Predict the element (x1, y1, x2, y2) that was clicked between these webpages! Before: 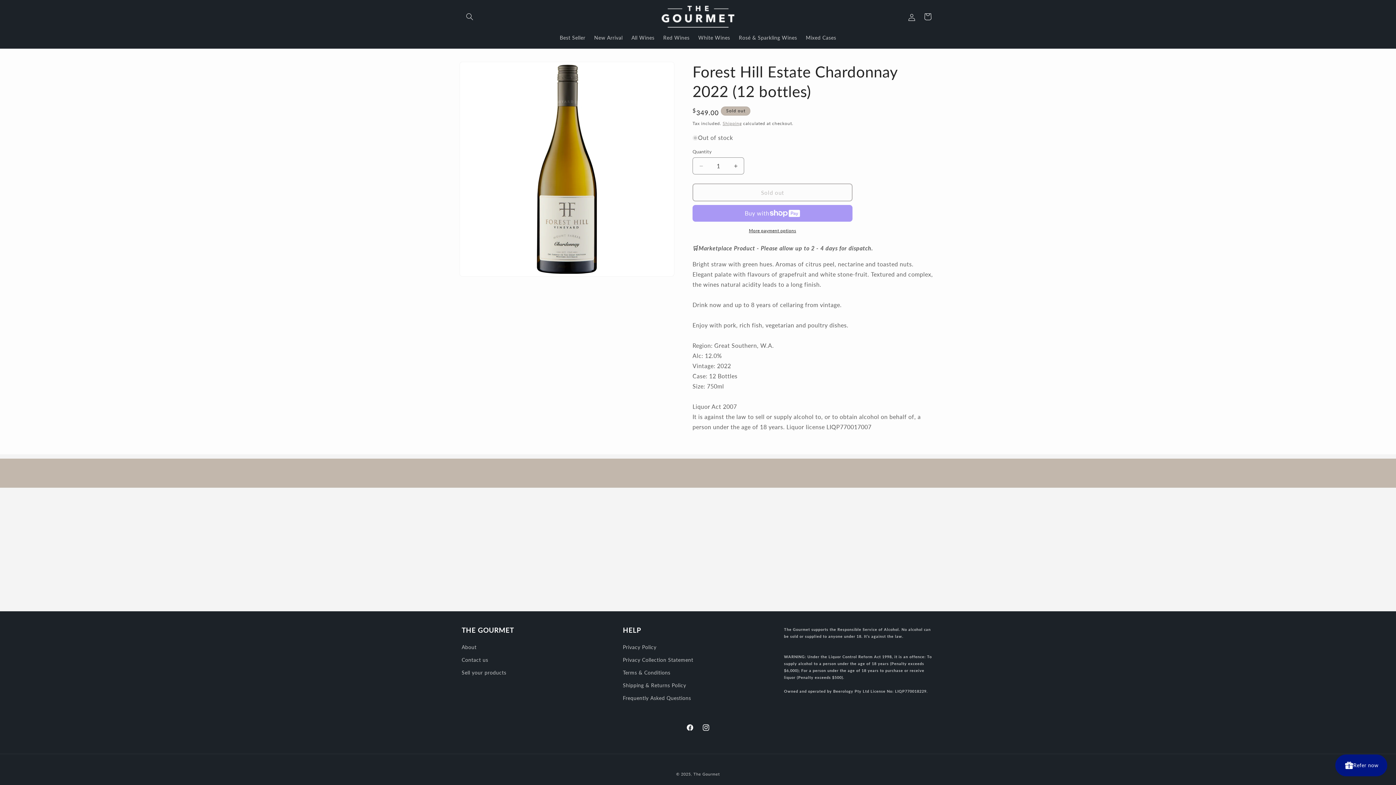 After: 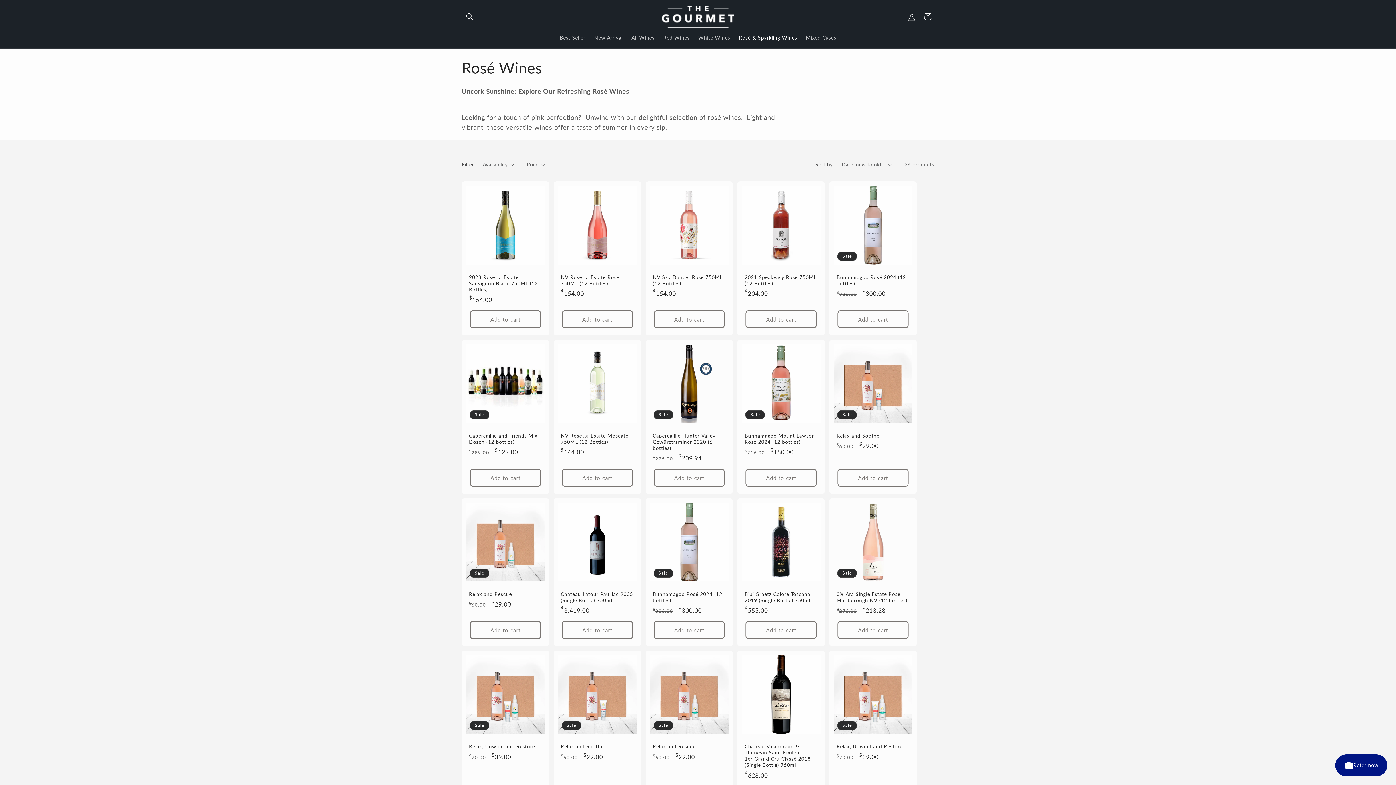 Action: label: Rosé & Sparkling Wines bbox: (734, 30, 801, 45)